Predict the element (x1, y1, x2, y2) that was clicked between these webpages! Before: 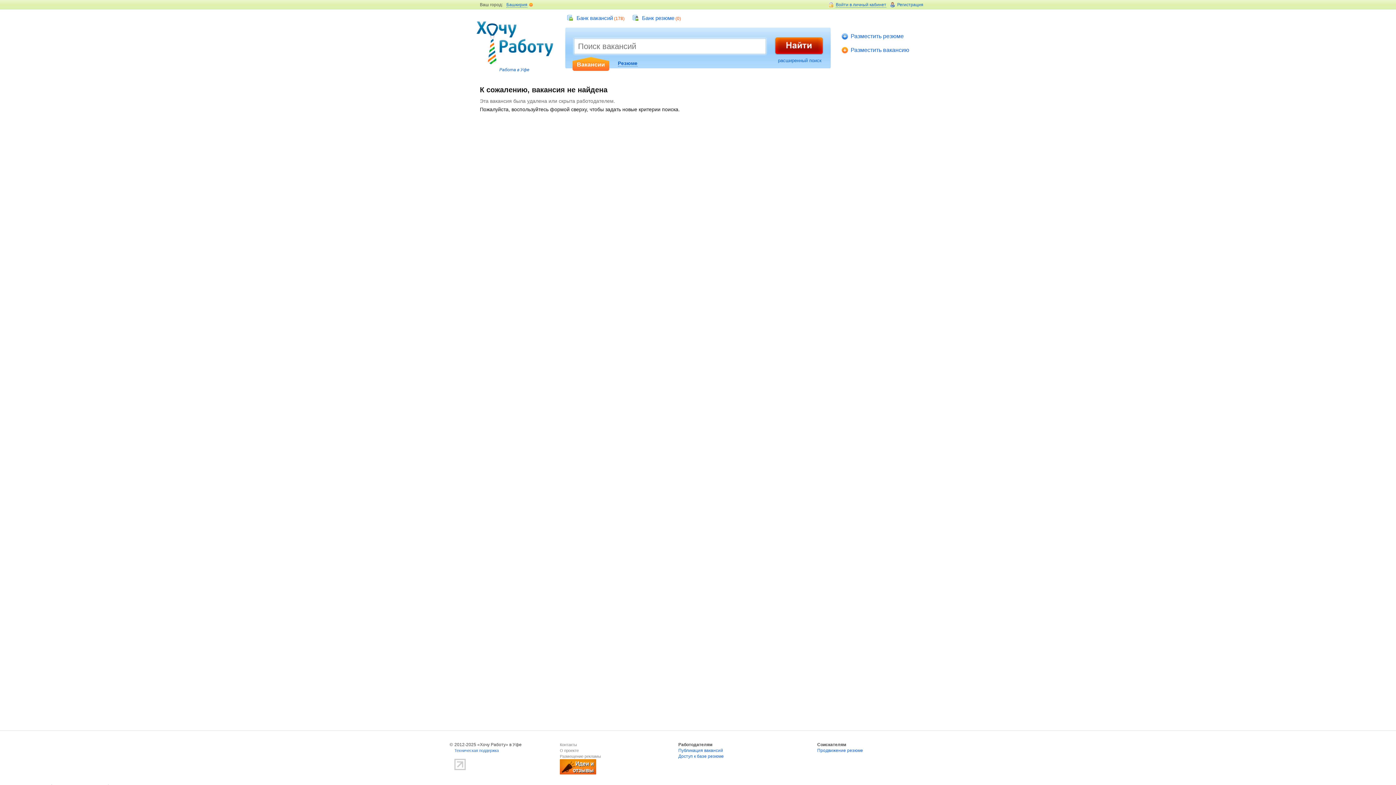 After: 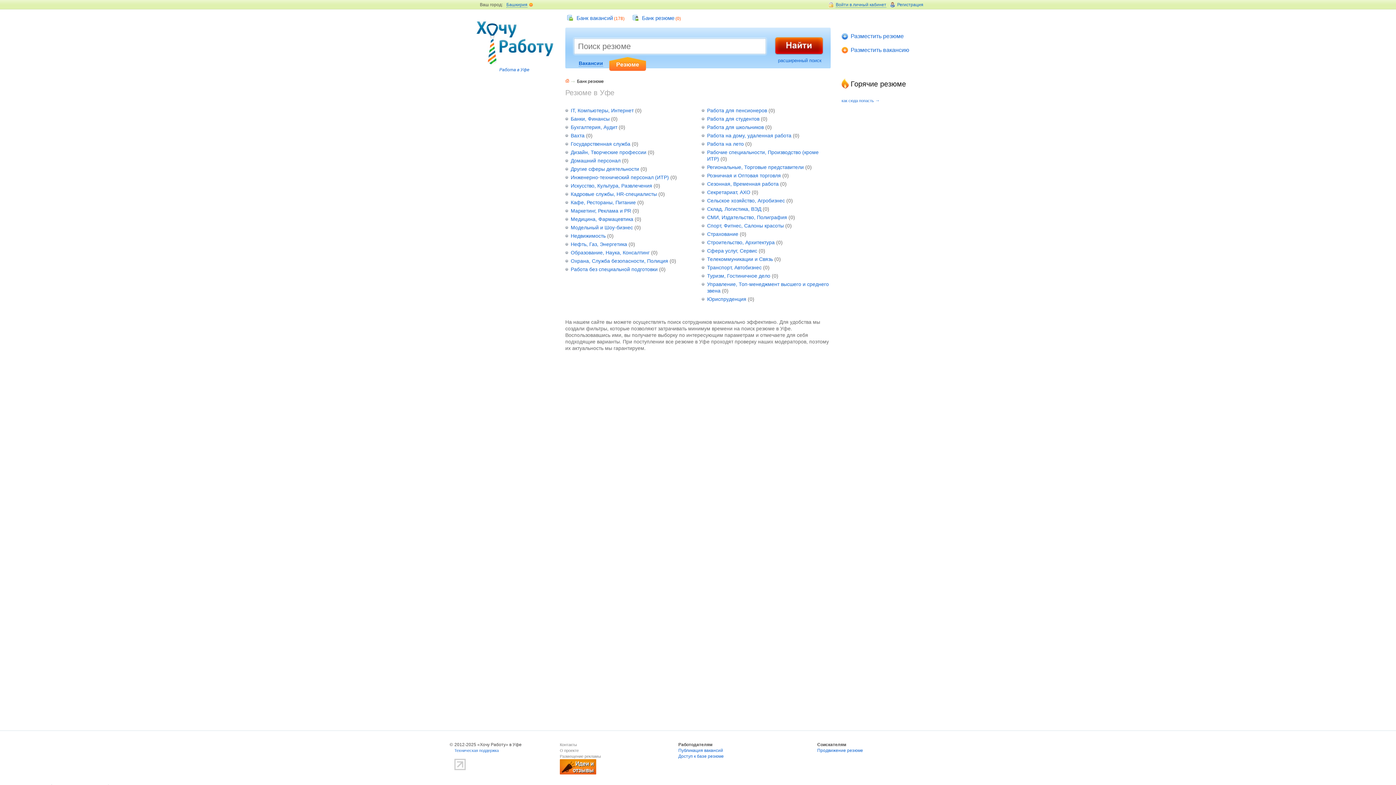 Action: bbox: (642, 14, 674, 21) label: Банк резюме